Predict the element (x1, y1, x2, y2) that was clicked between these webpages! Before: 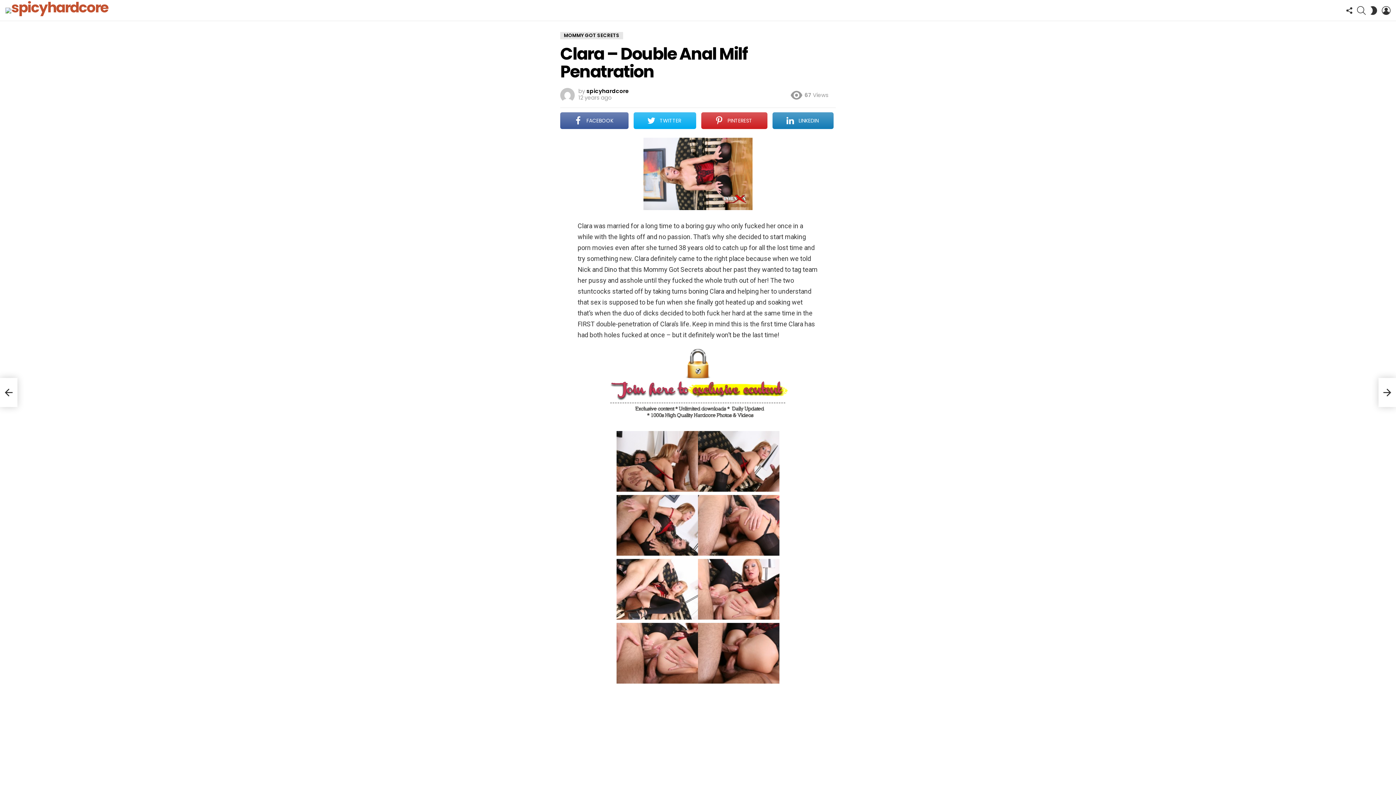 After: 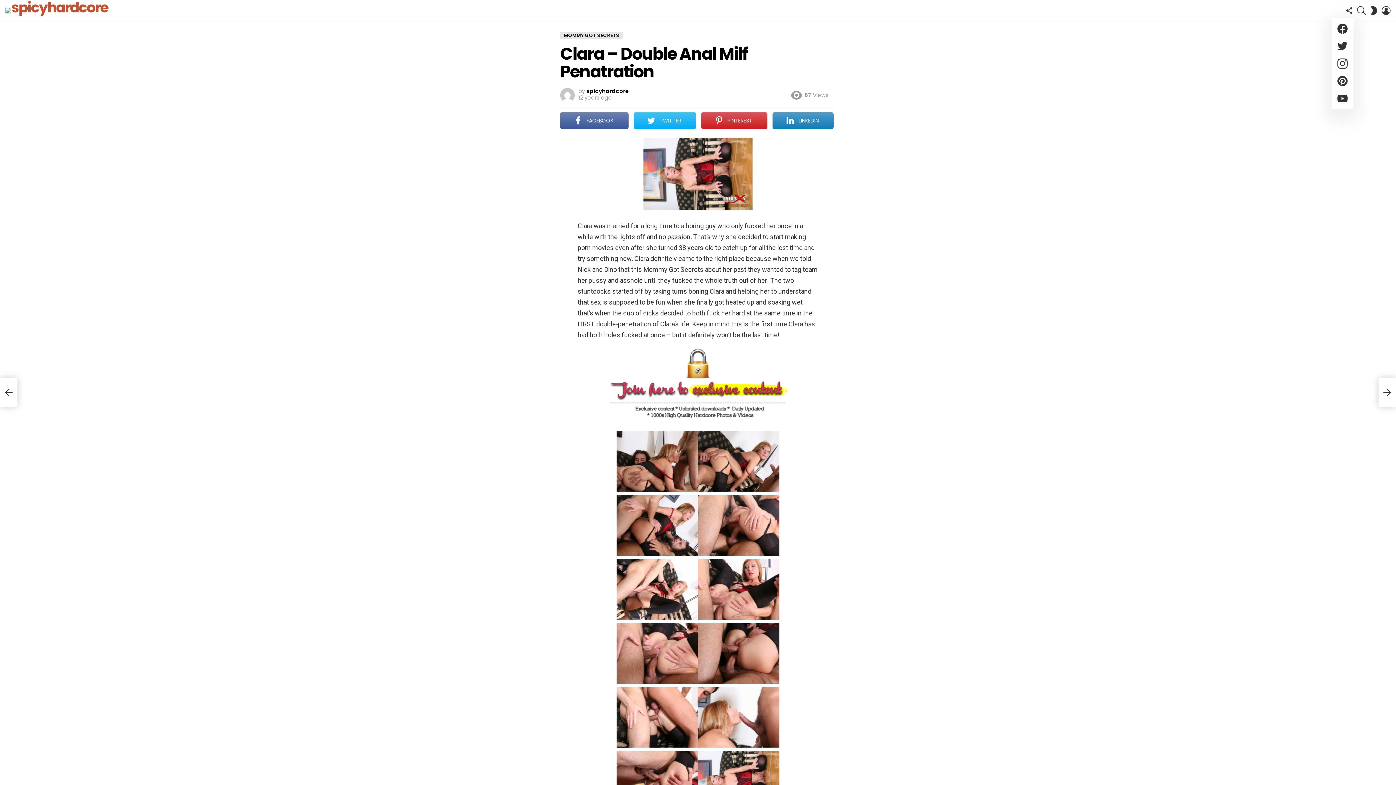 Action: bbox: (1345, 3, 1353, 17) label: FOLLOW US